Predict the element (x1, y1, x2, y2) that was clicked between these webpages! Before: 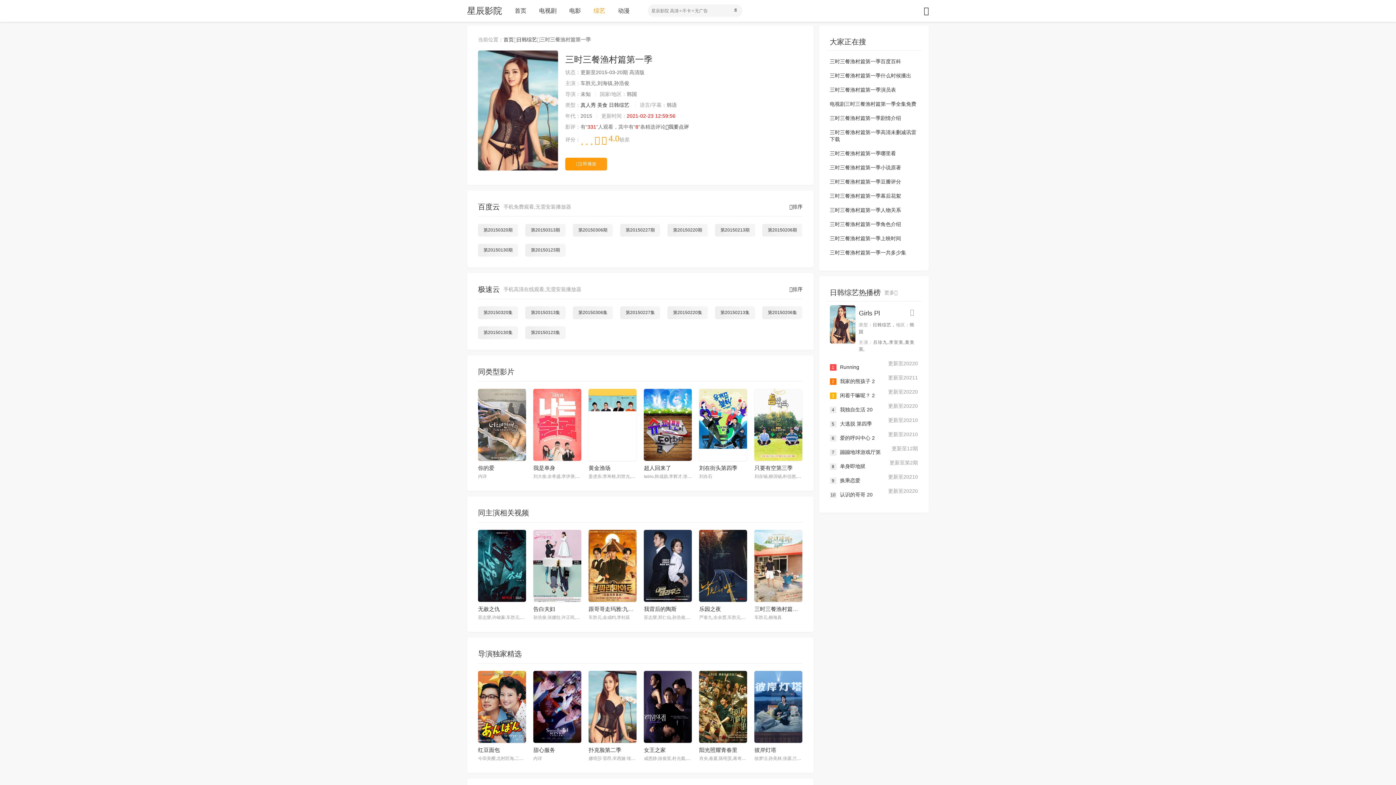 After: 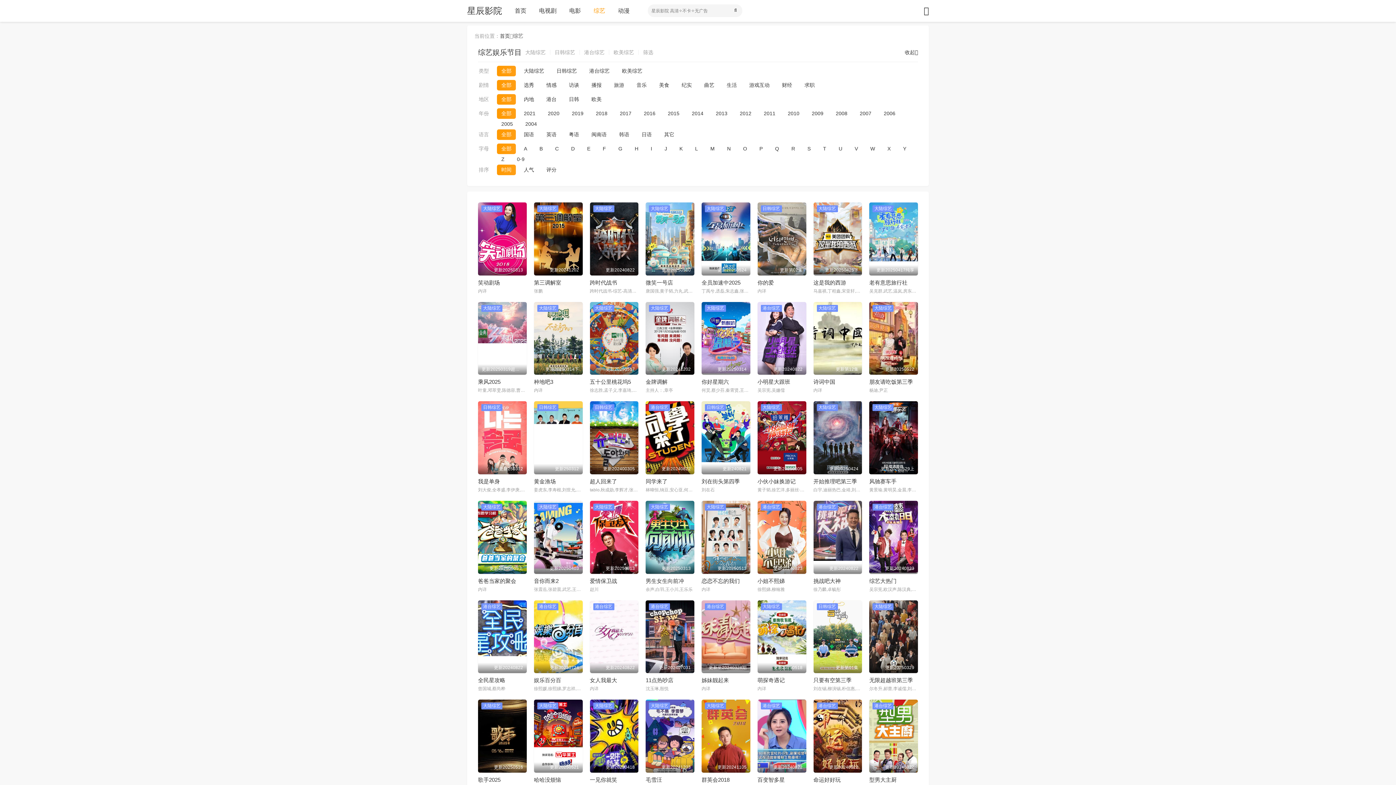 Action: bbox: (593, 7, 605, 13) label: 综艺